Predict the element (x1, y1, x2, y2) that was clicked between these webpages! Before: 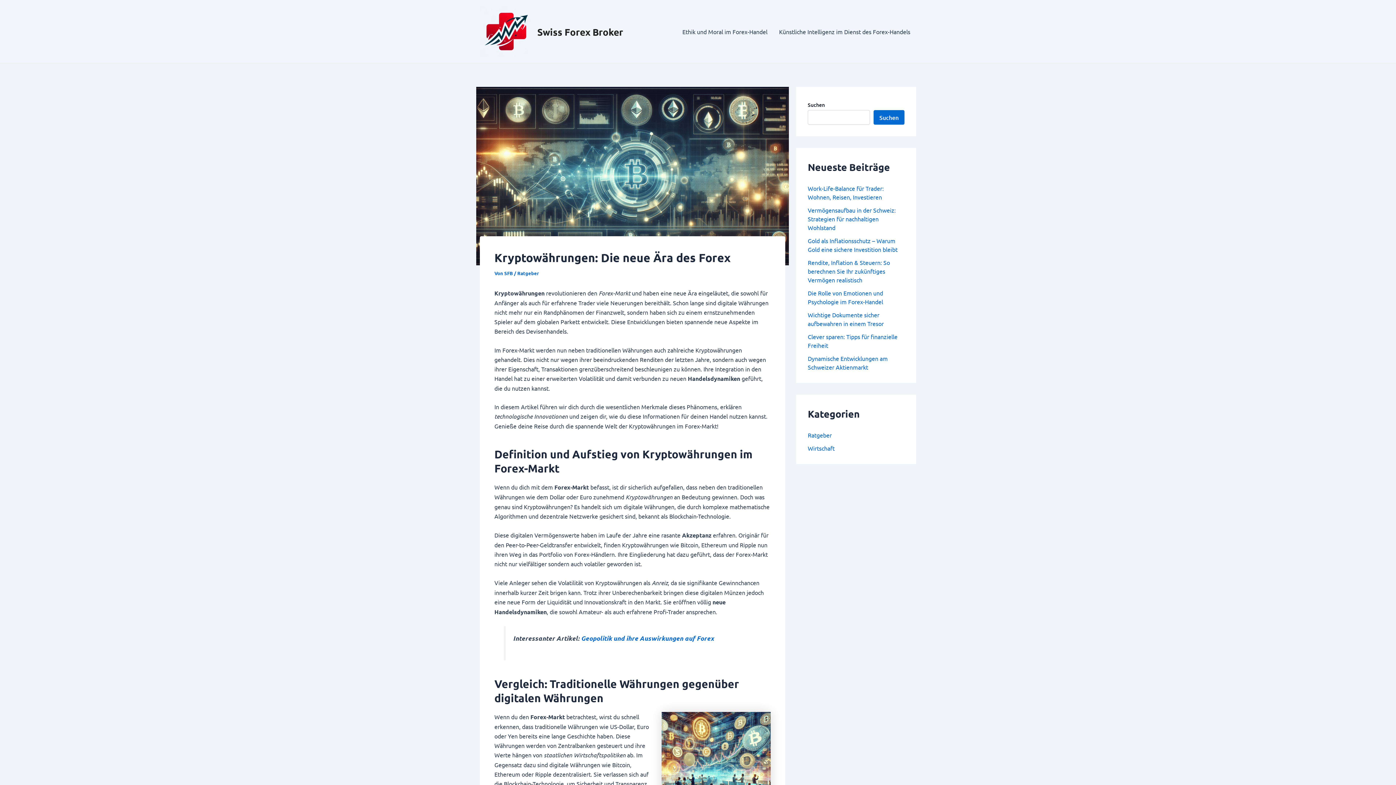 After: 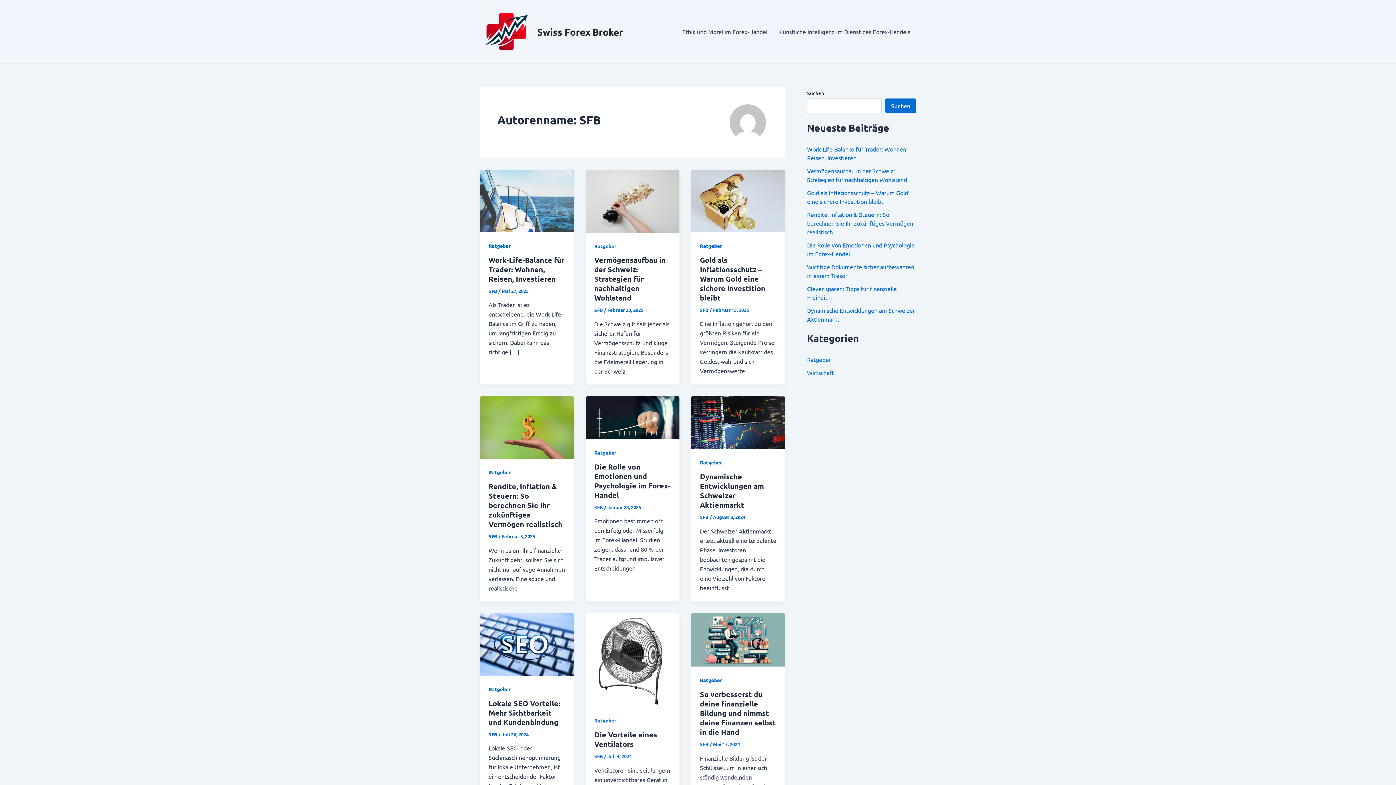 Action: label: SFB  bbox: (504, 270, 514, 276)